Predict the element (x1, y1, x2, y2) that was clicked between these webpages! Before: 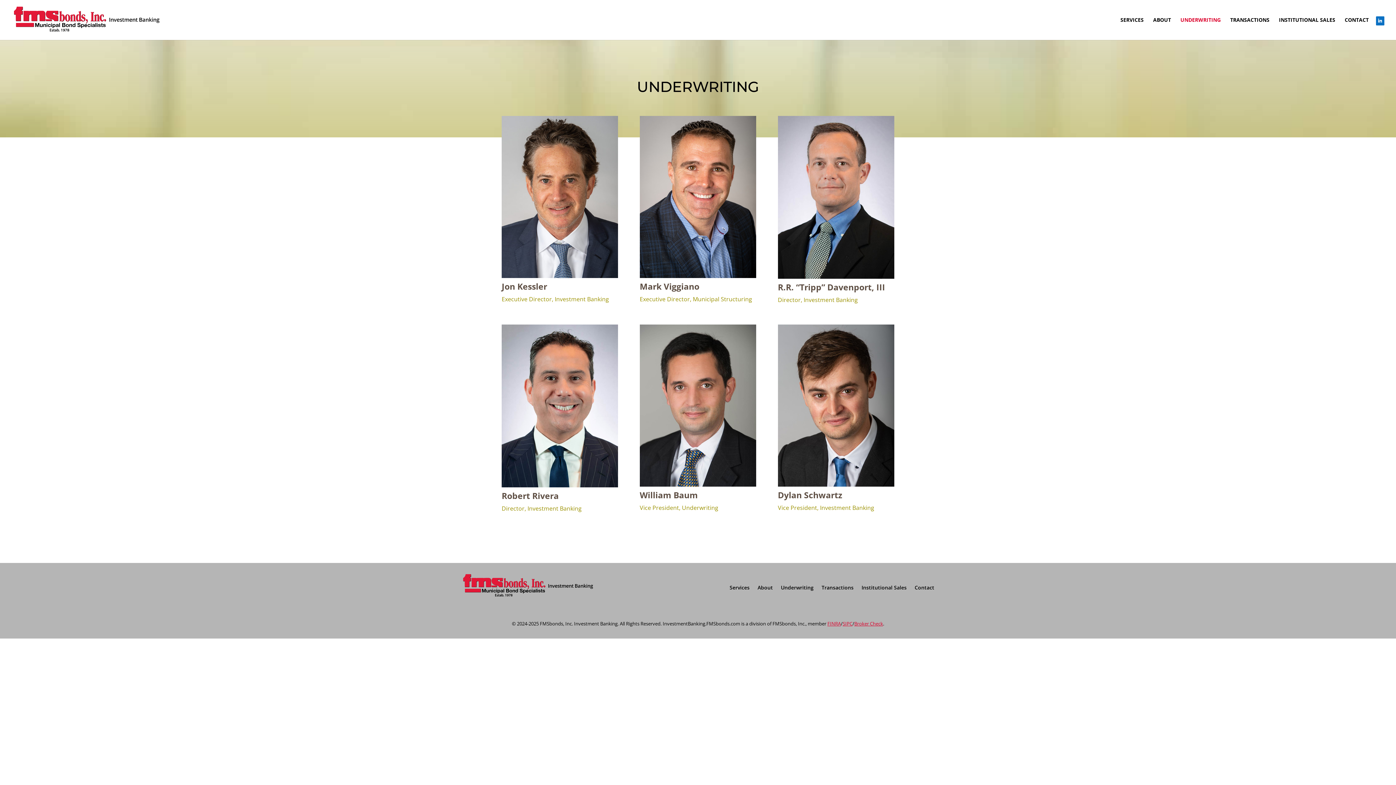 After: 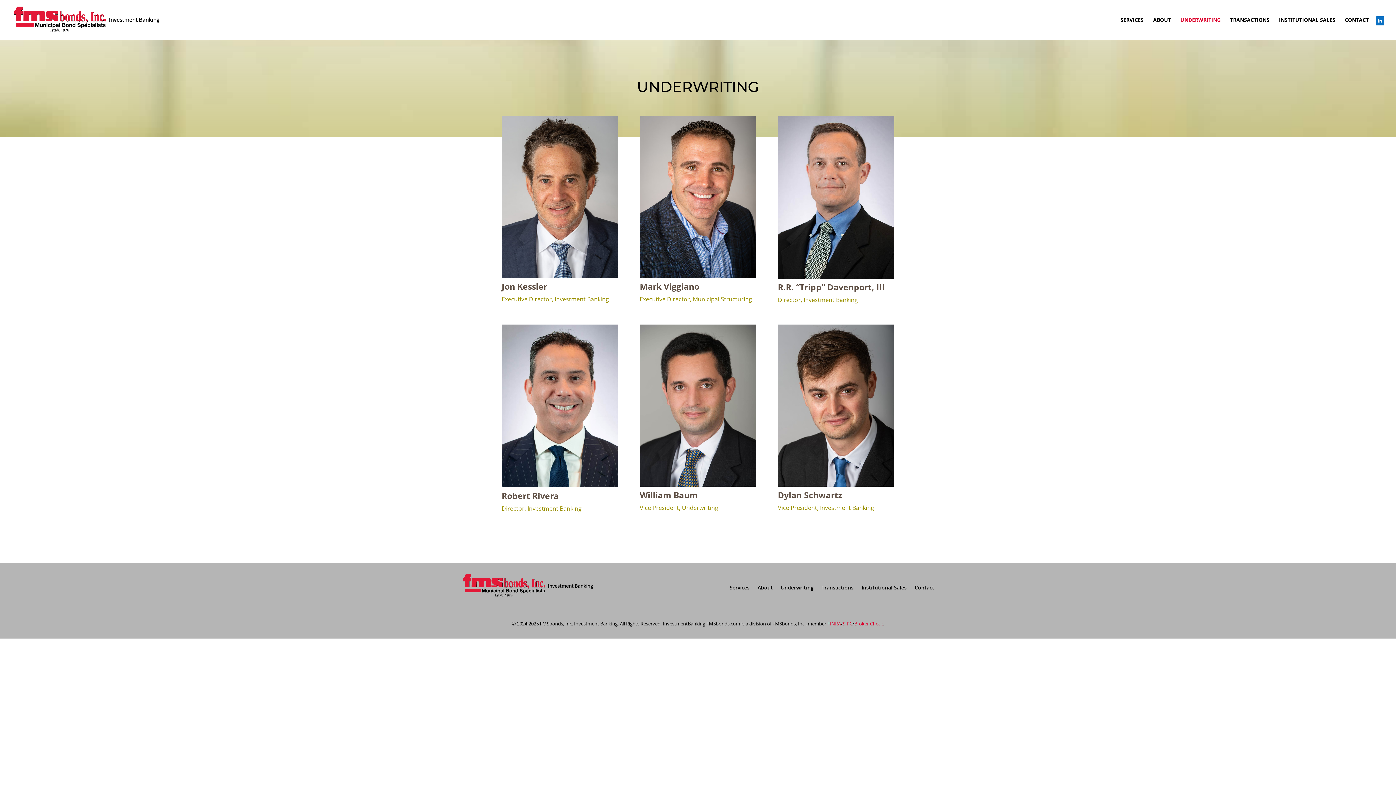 Action: bbox: (827, 620, 841, 627) label: FINRA